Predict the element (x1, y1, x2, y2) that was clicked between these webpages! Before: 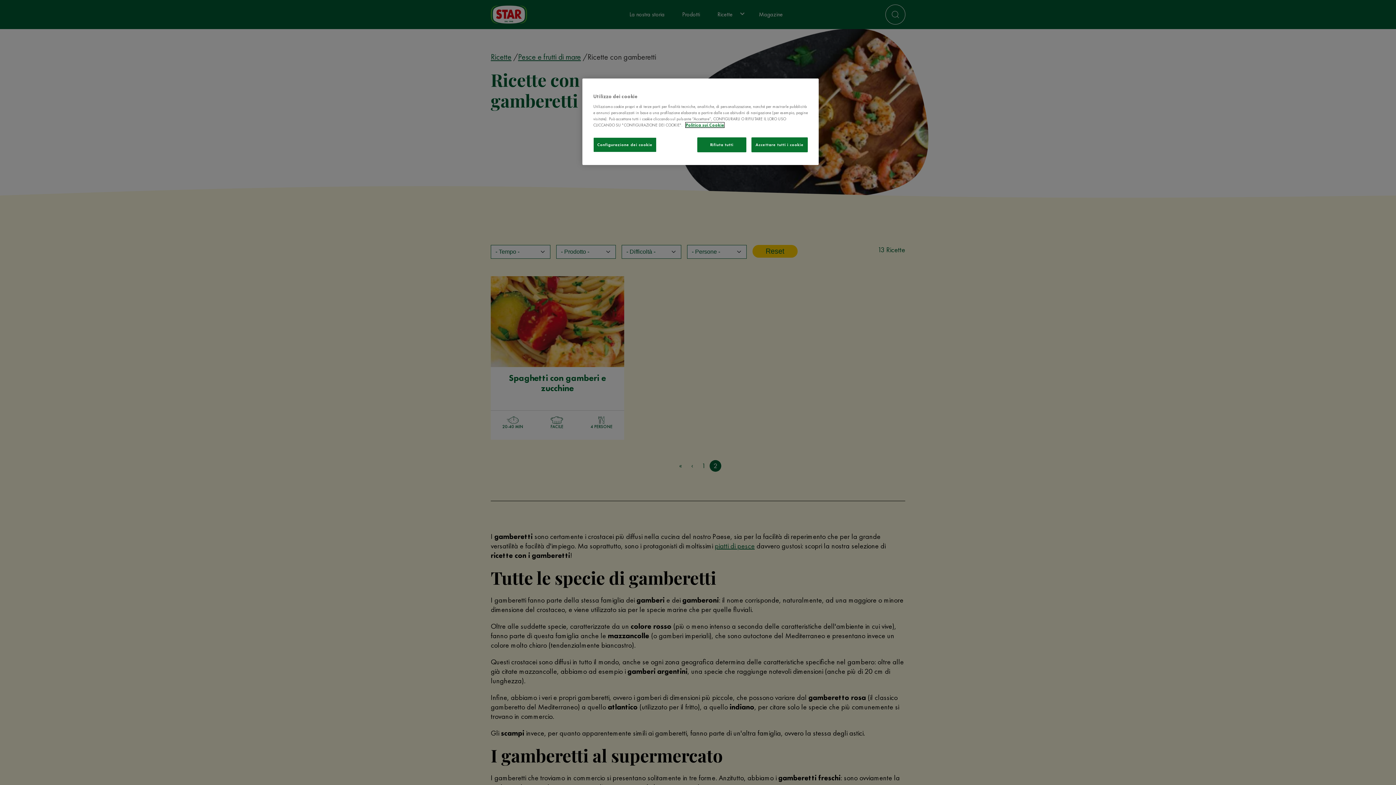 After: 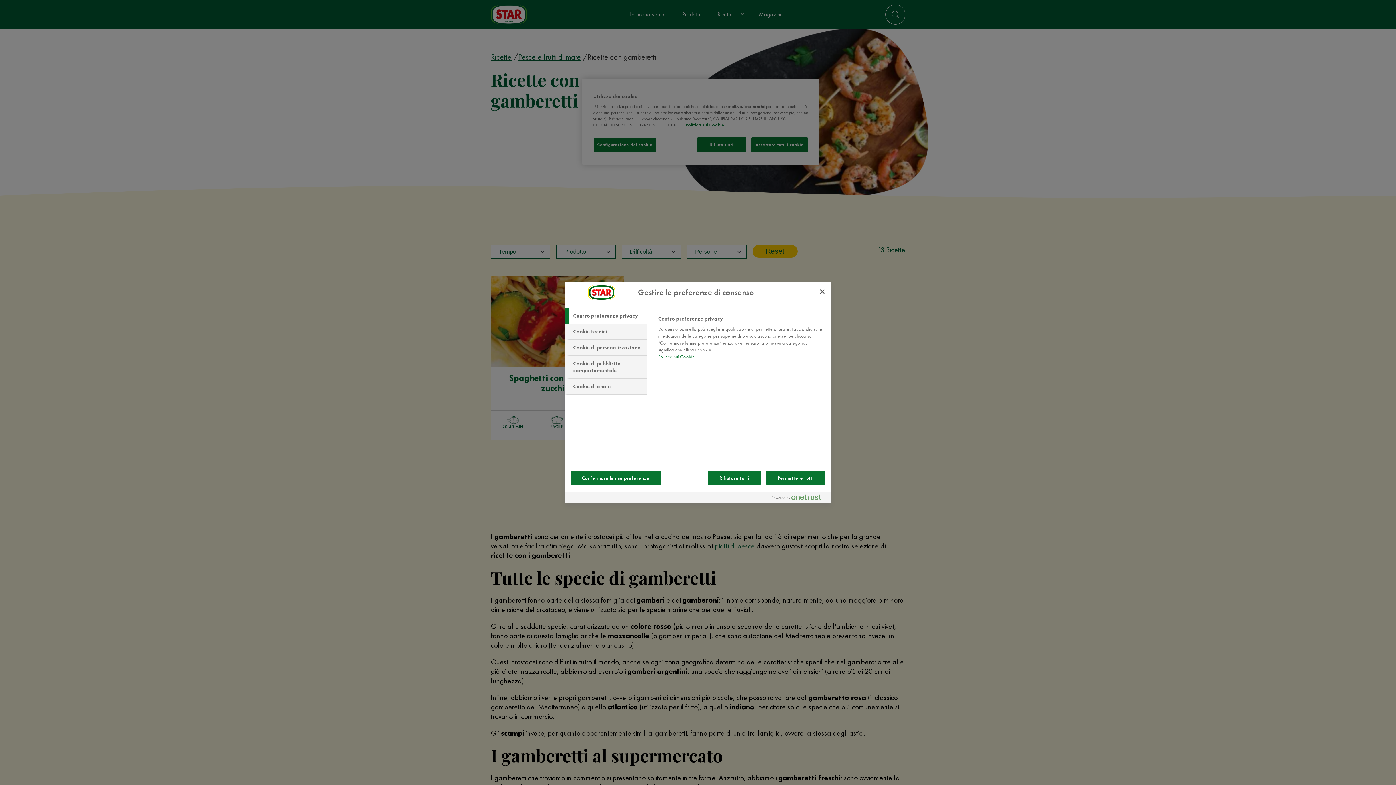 Action: bbox: (593, 137, 656, 152) label: Configurazione dei cookie